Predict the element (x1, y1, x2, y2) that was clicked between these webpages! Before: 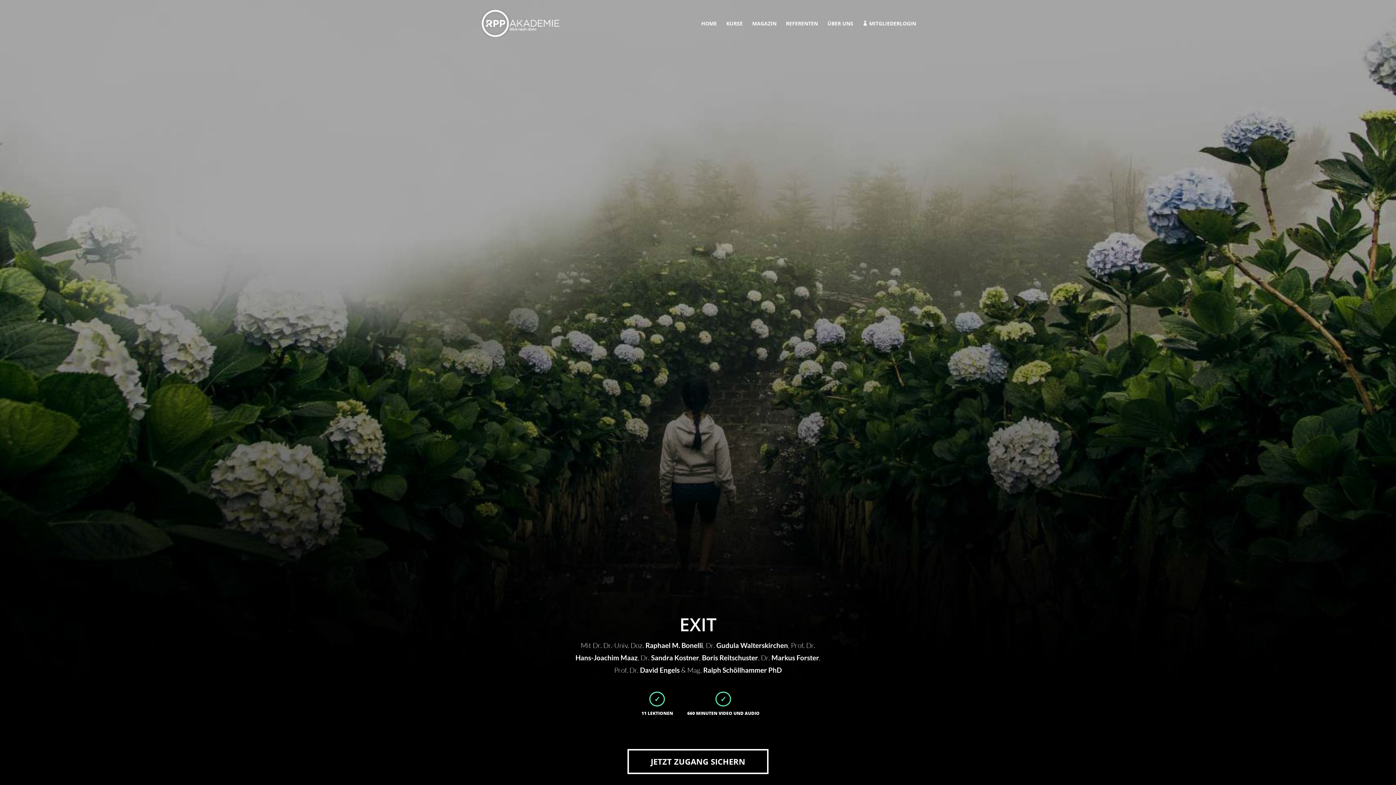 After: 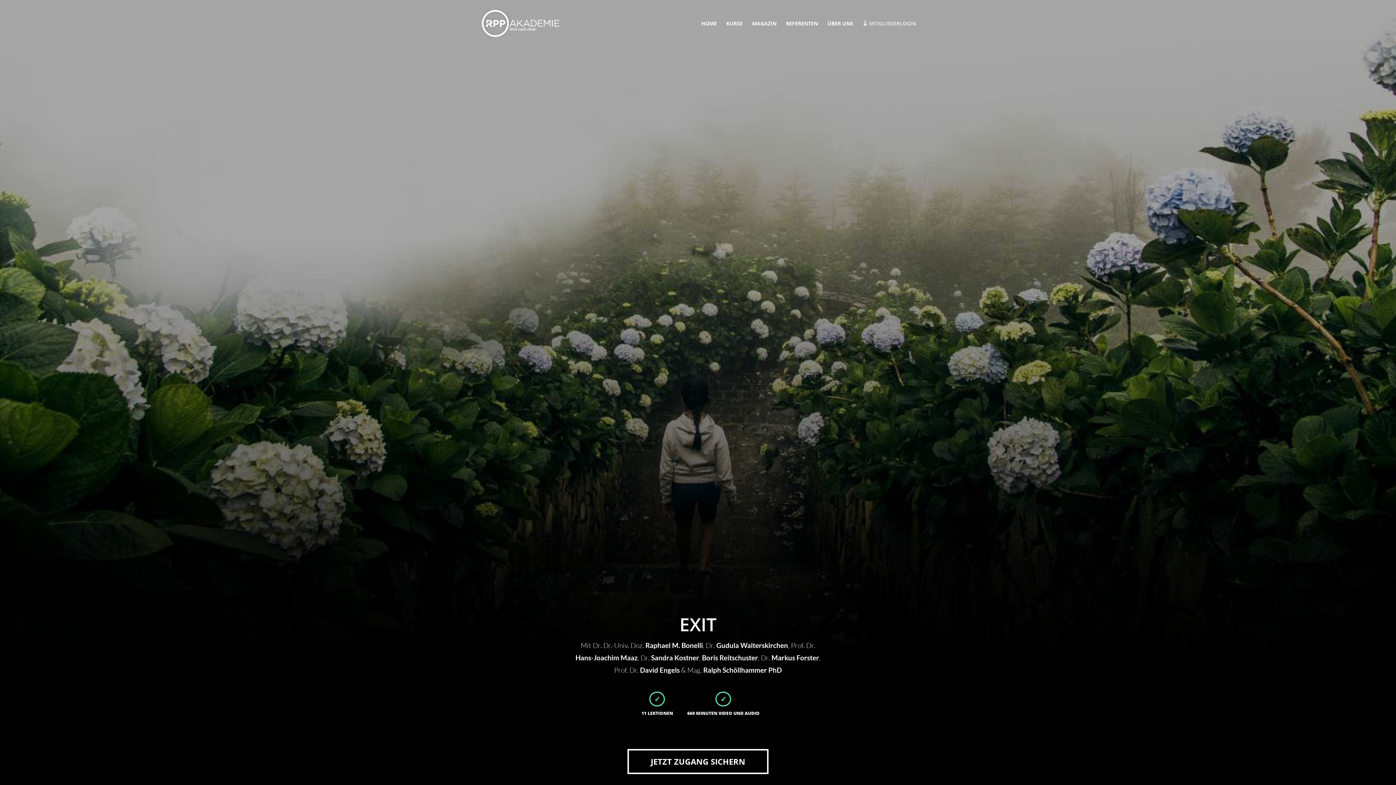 Action: label:  MITGLIEDERLOGIN bbox: (862, 20, 916, 46)